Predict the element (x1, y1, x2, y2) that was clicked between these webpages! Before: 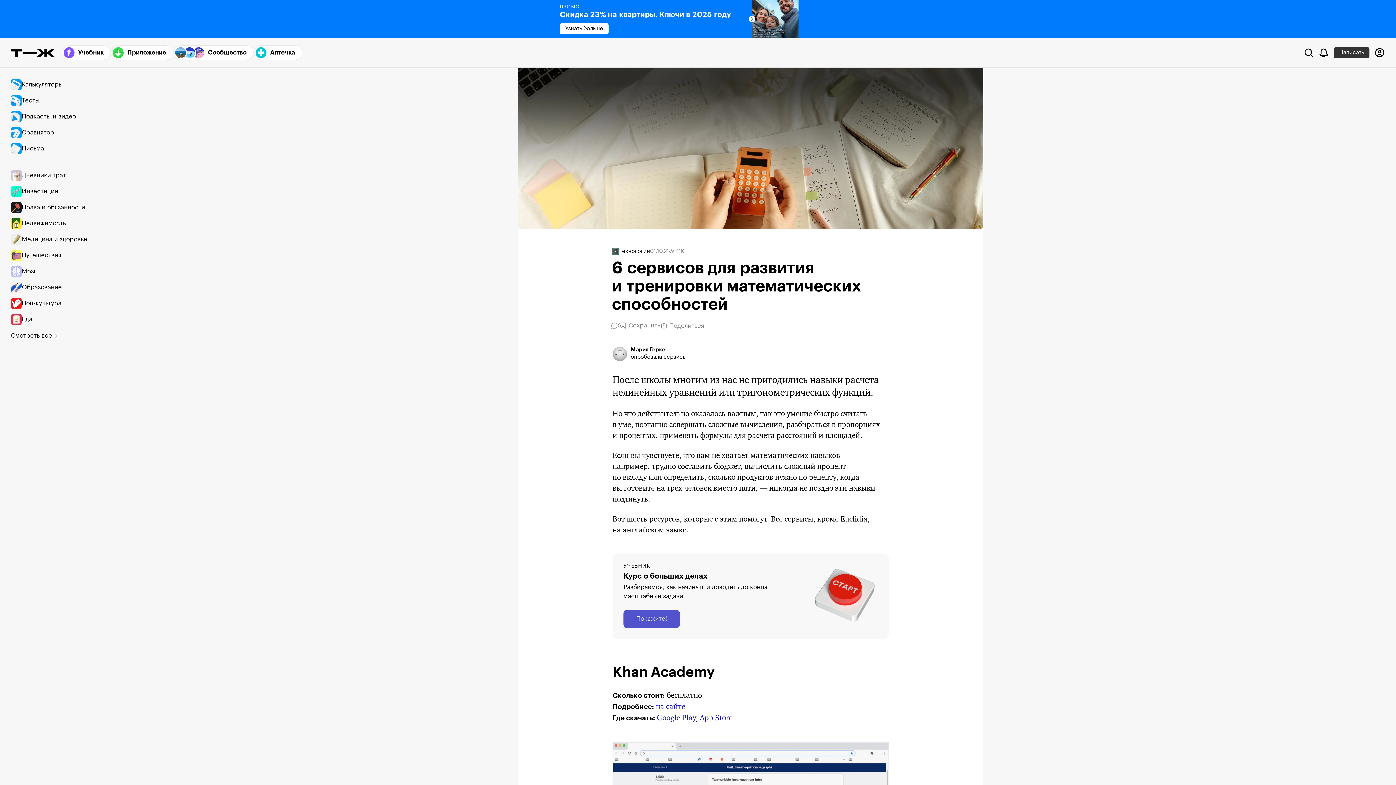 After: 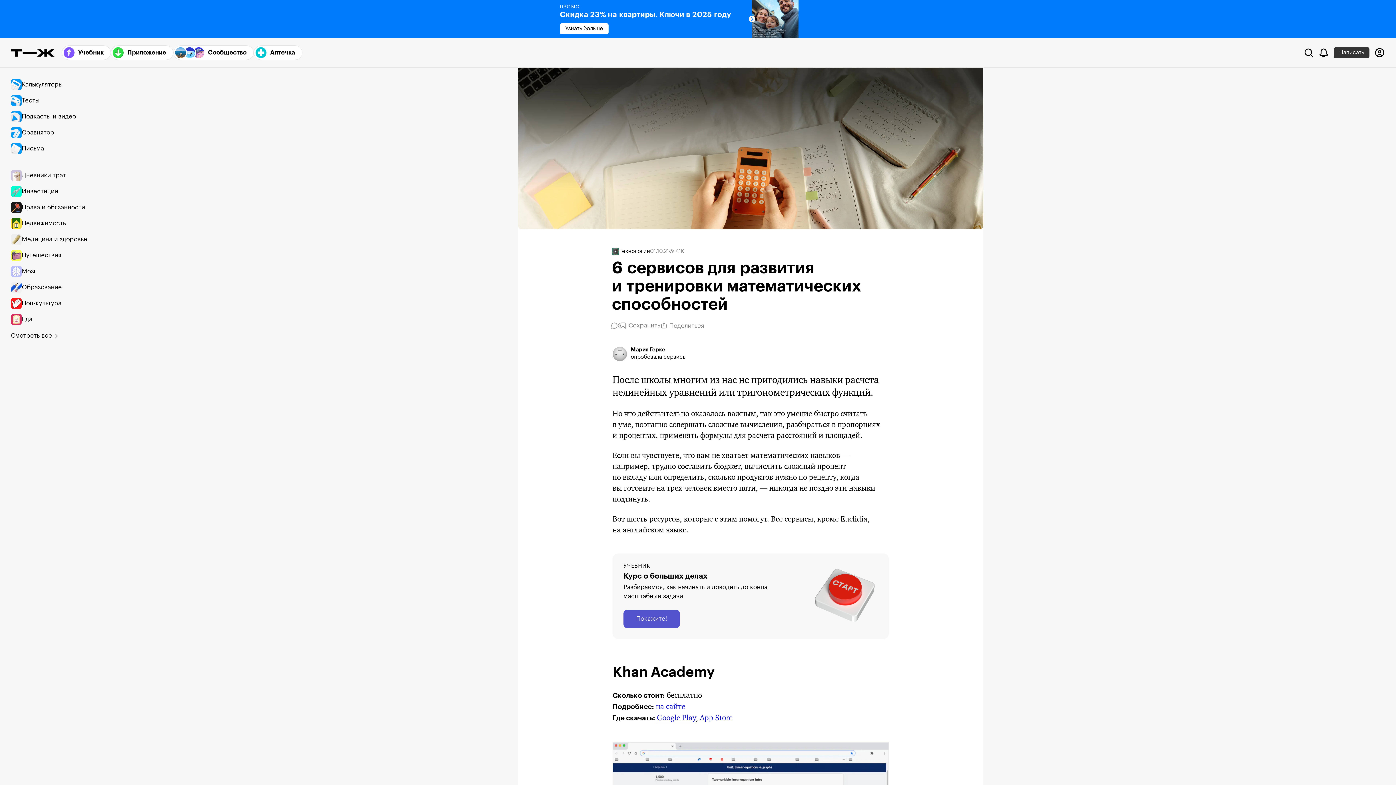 Action: label: Google Play bbox: (657, 713, 696, 723)